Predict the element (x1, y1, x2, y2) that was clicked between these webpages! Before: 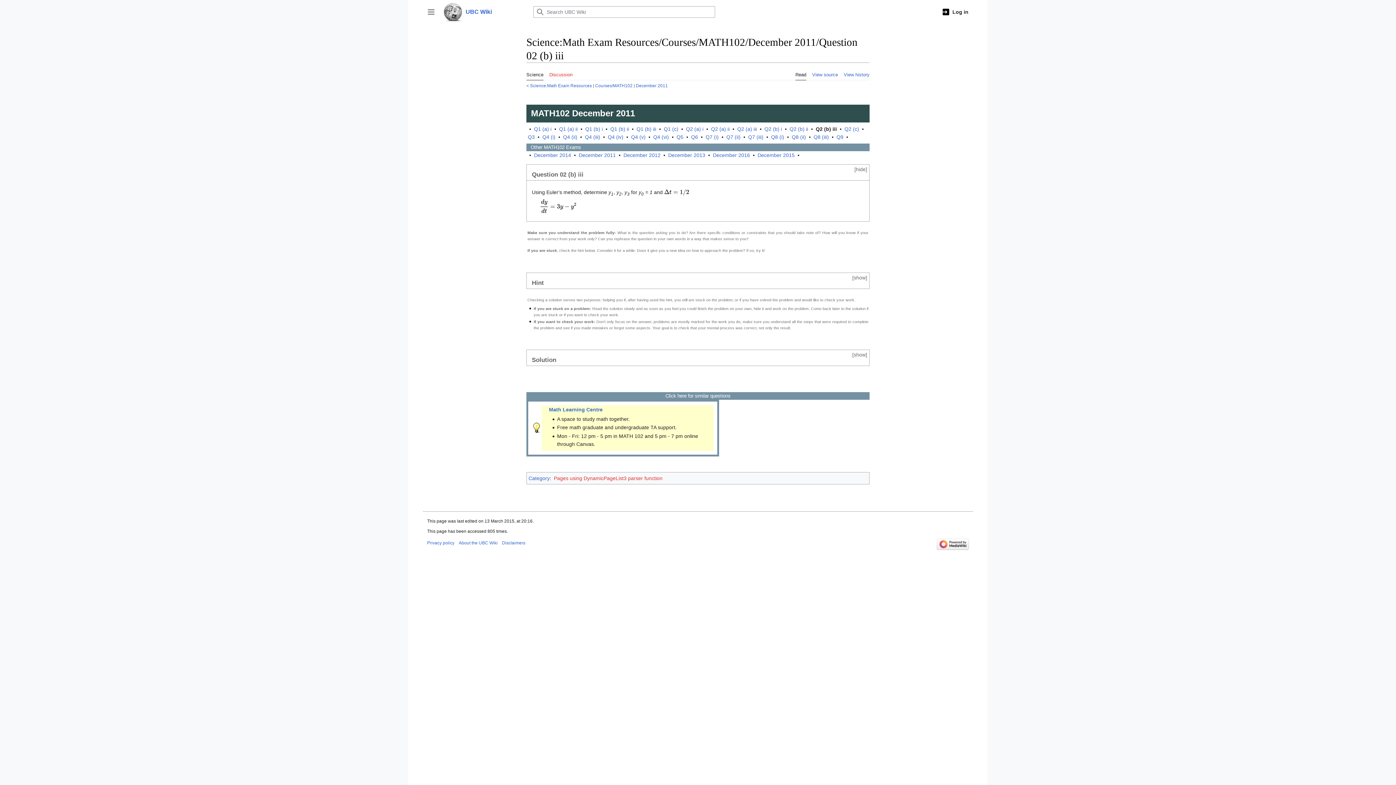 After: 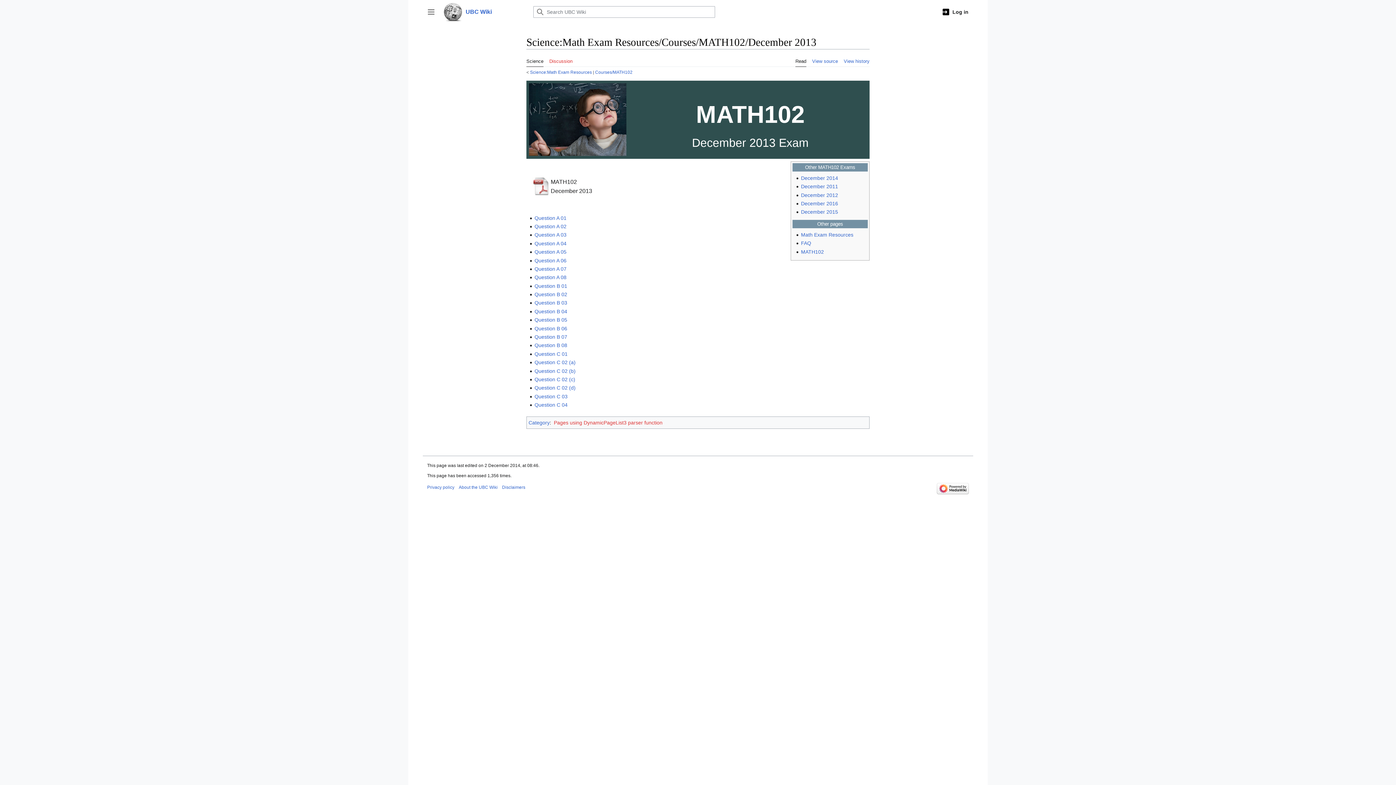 Action: bbox: (668, 152, 705, 158) label: December 2013